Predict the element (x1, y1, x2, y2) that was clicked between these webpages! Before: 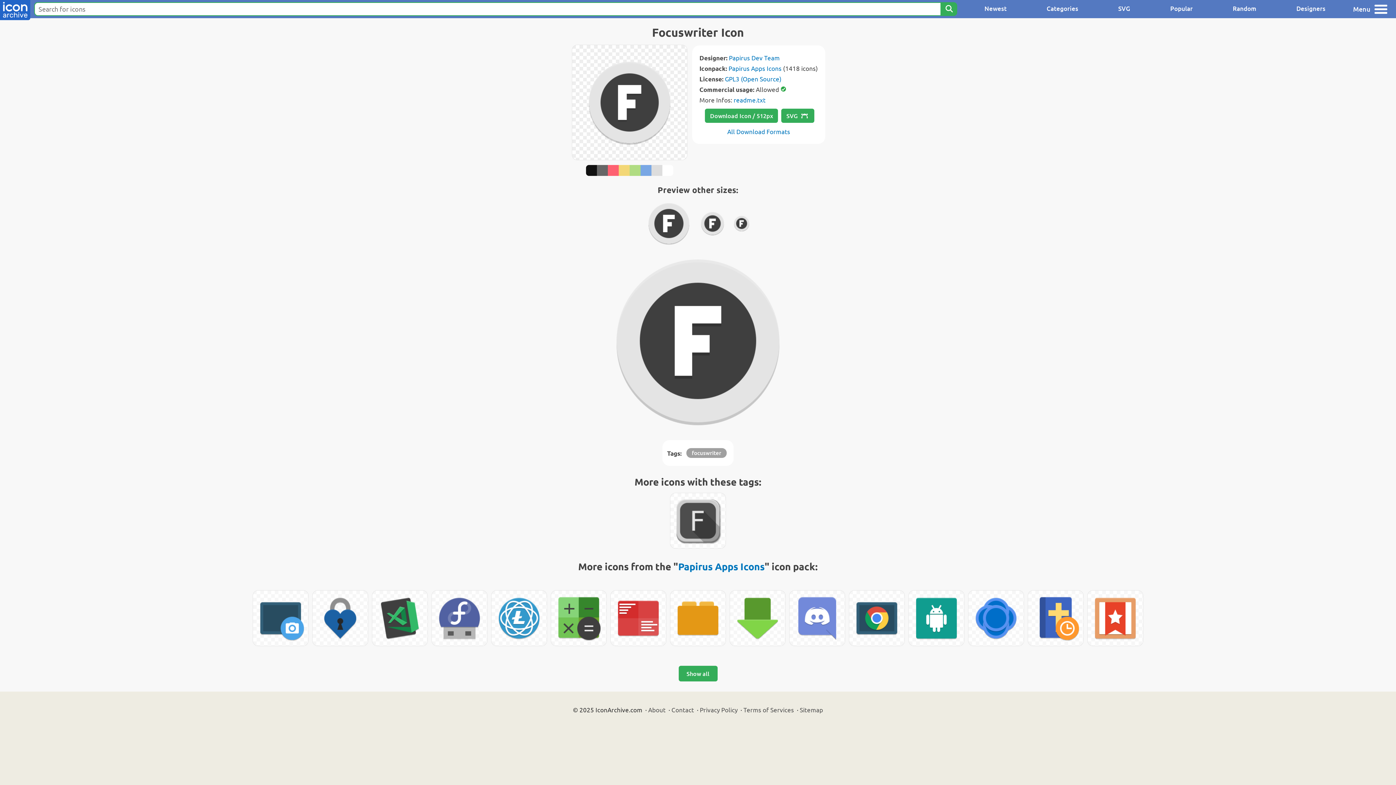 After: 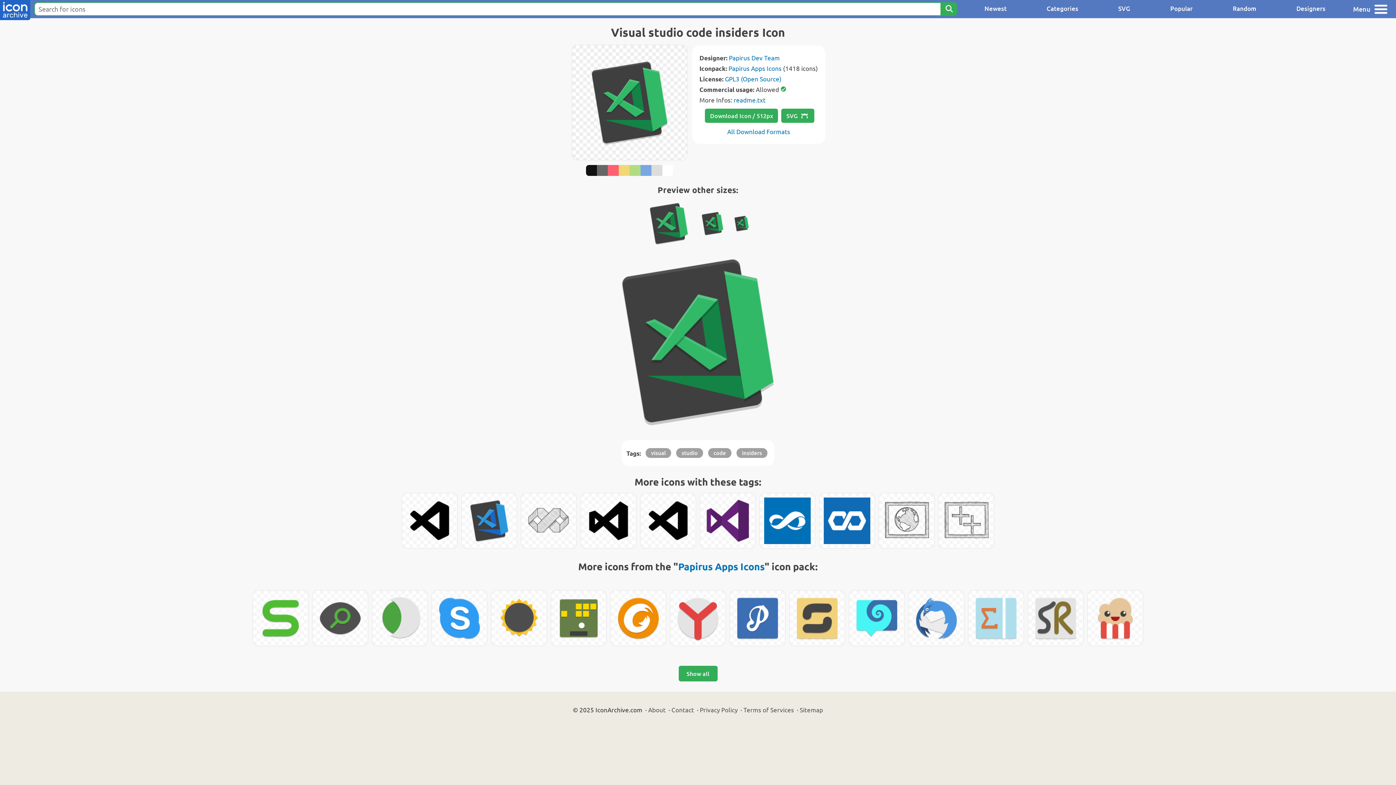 Action: bbox: (372, 590, 427, 646)